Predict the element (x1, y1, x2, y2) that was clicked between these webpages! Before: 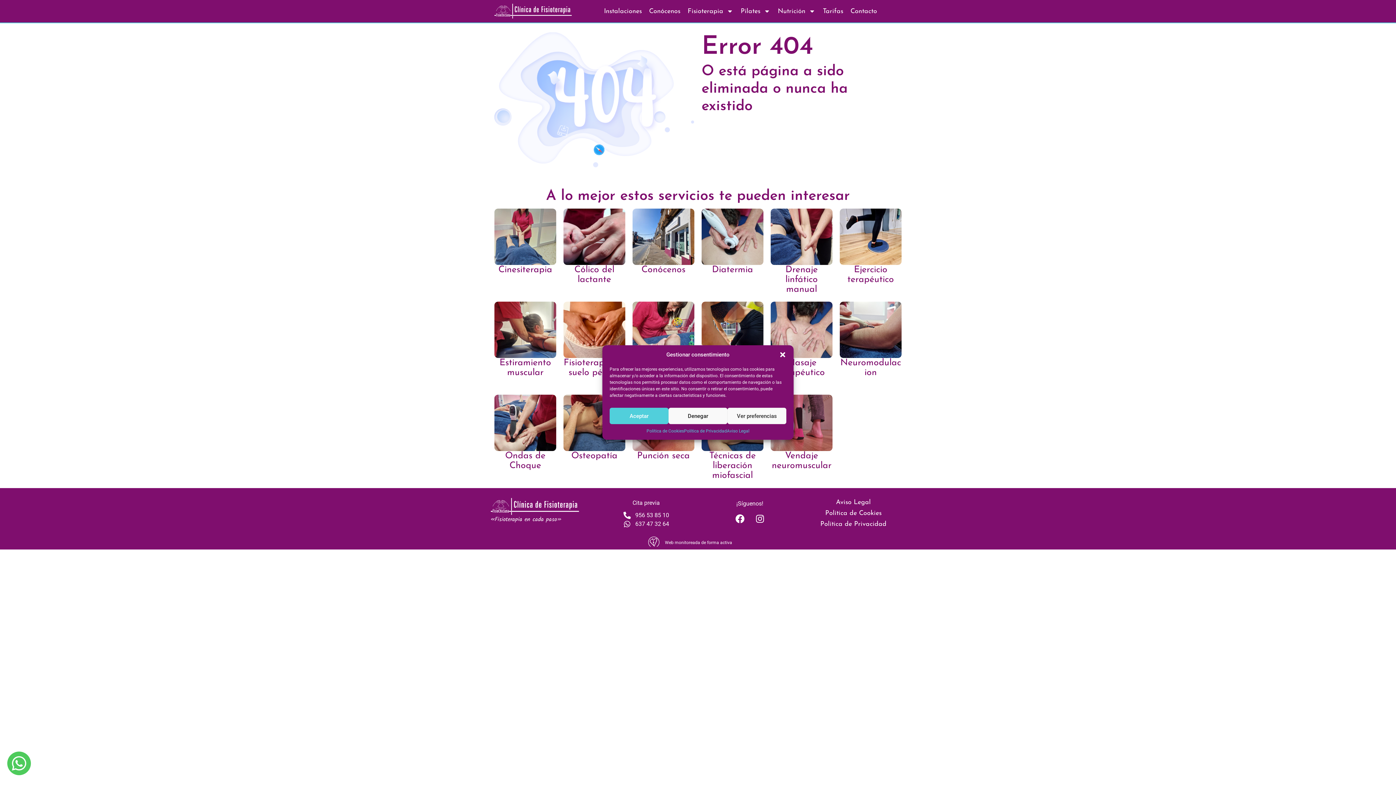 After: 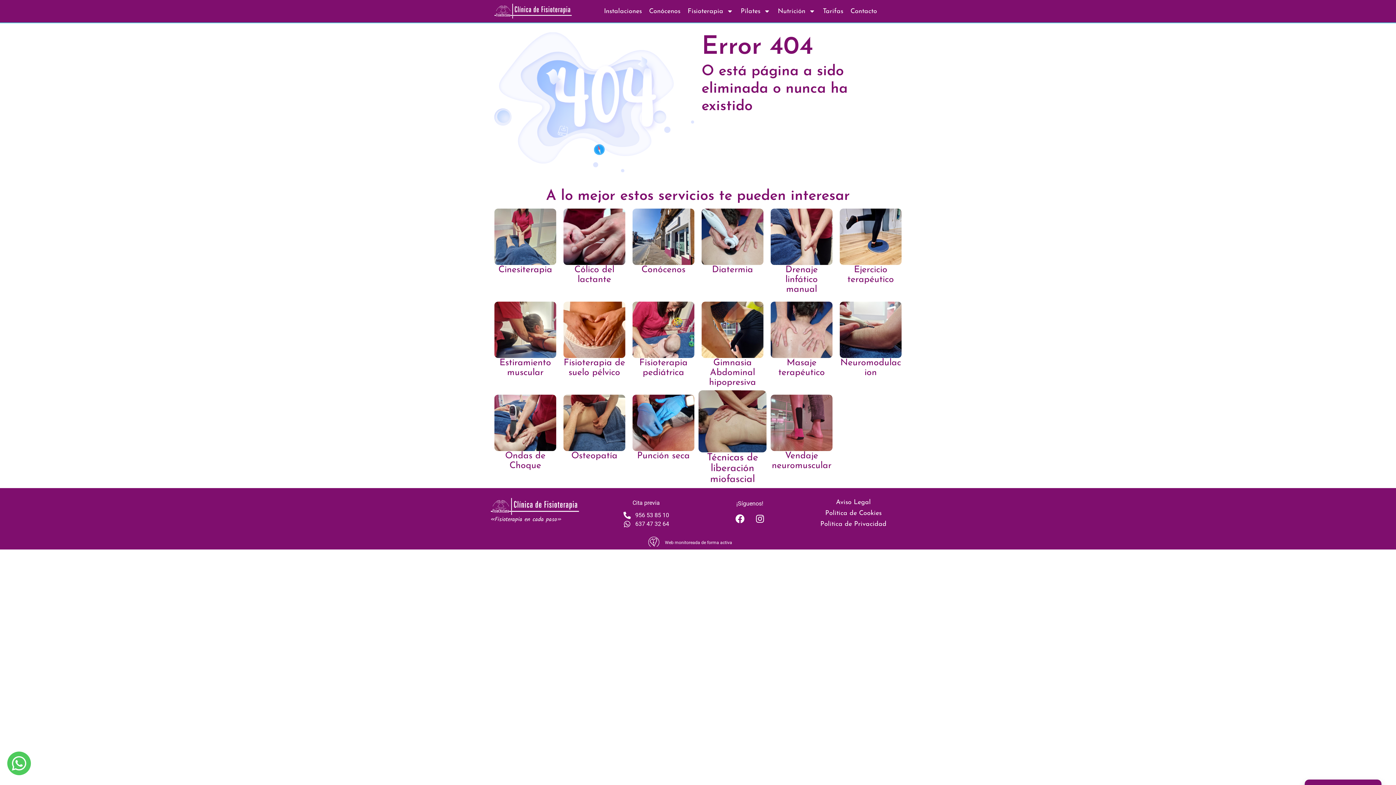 Action: label: Denegar bbox: (668, 408, 727, 424)